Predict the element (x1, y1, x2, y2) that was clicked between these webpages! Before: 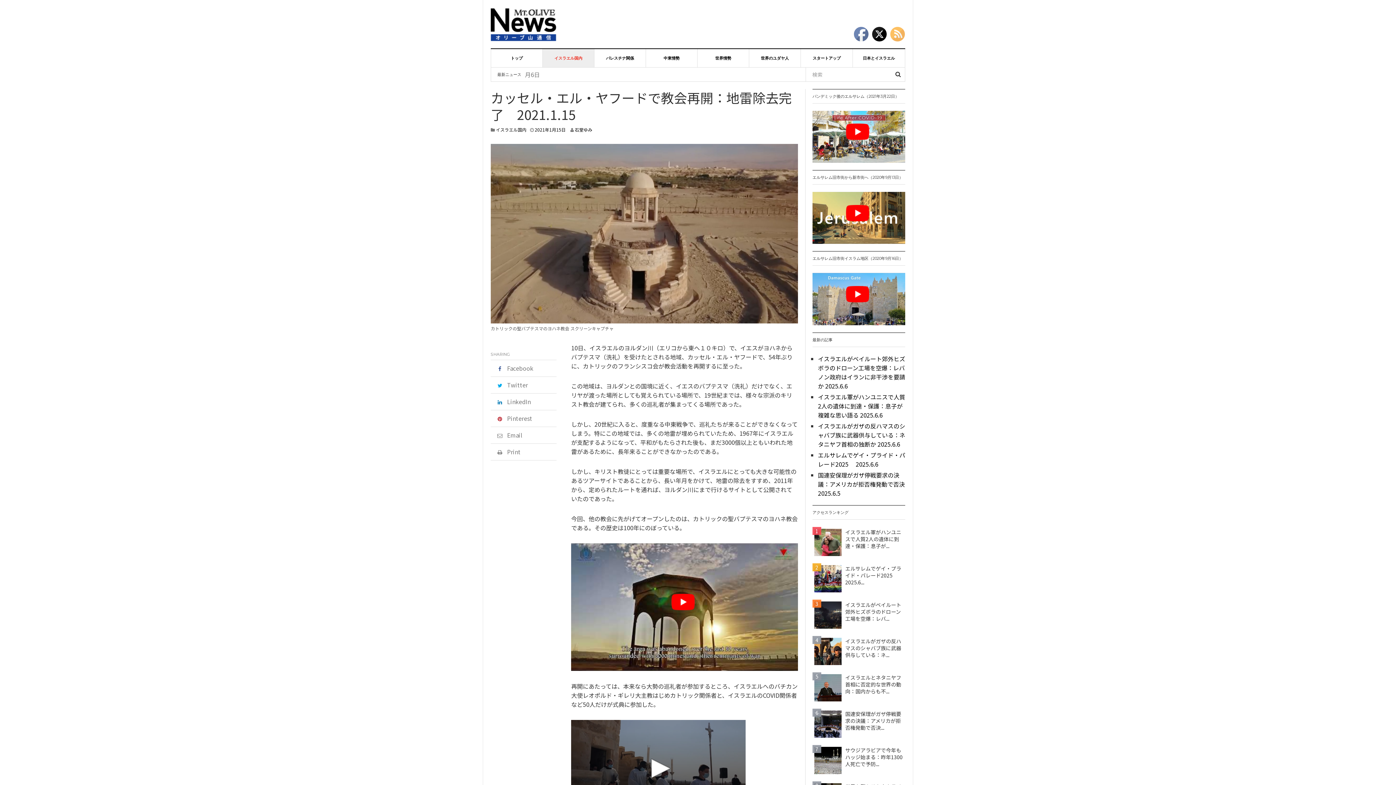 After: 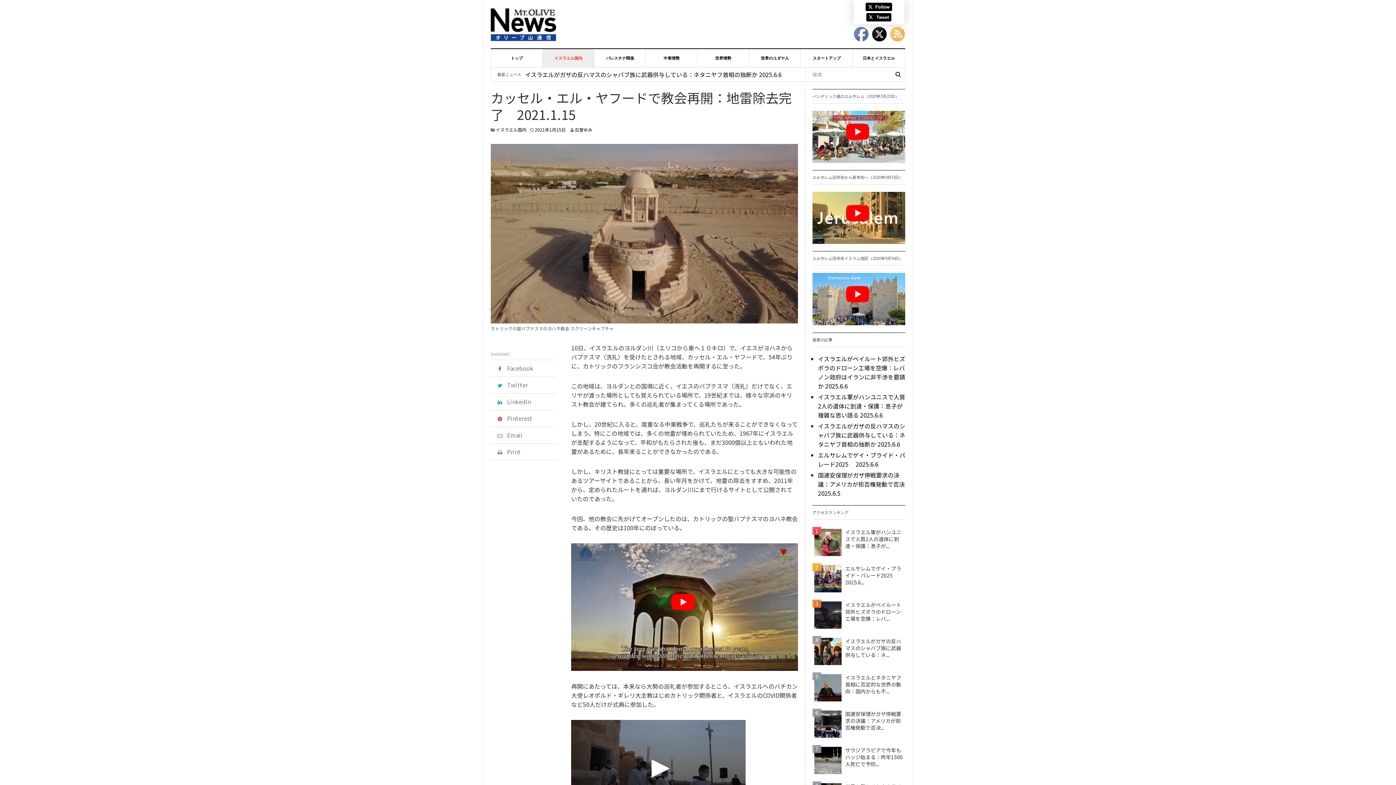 Action: bbox: (871, 27, 886, 41)